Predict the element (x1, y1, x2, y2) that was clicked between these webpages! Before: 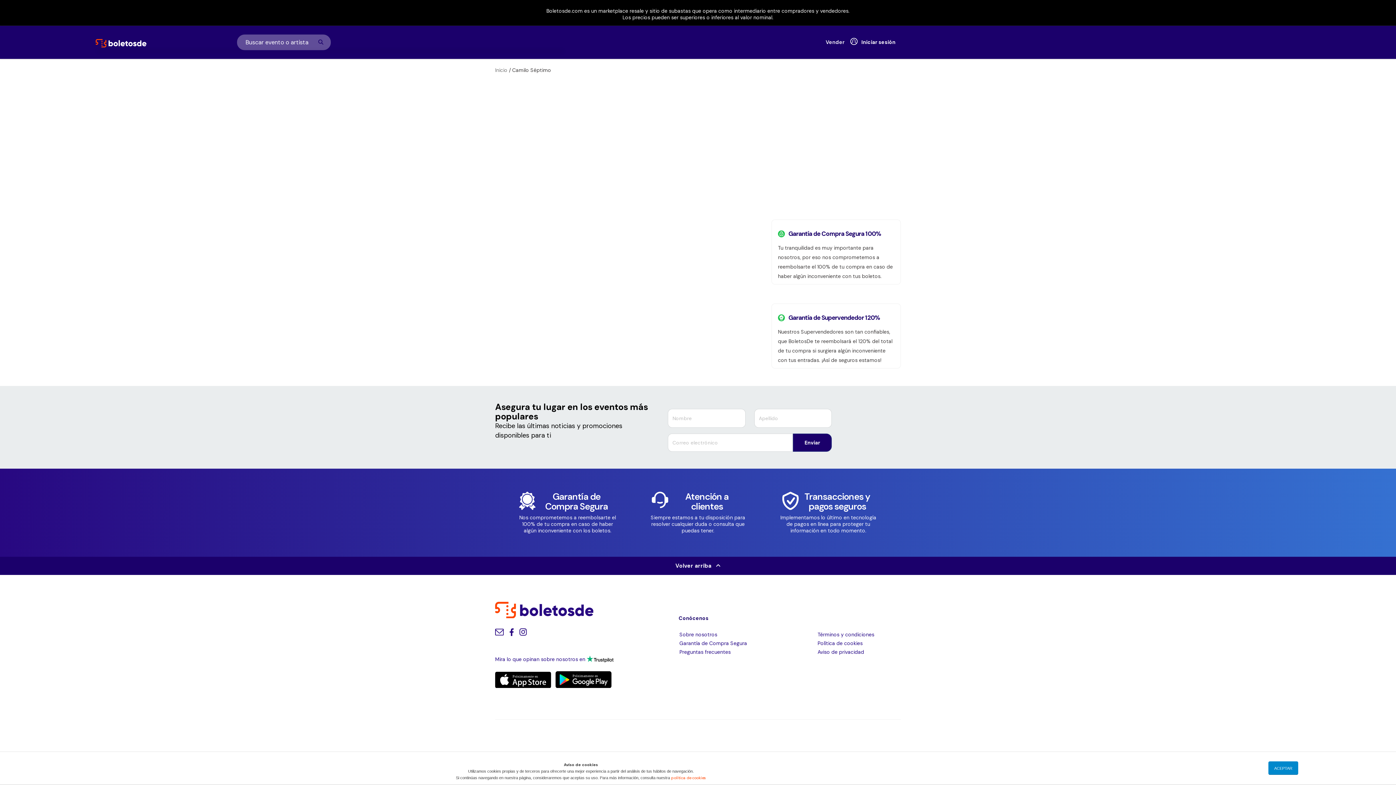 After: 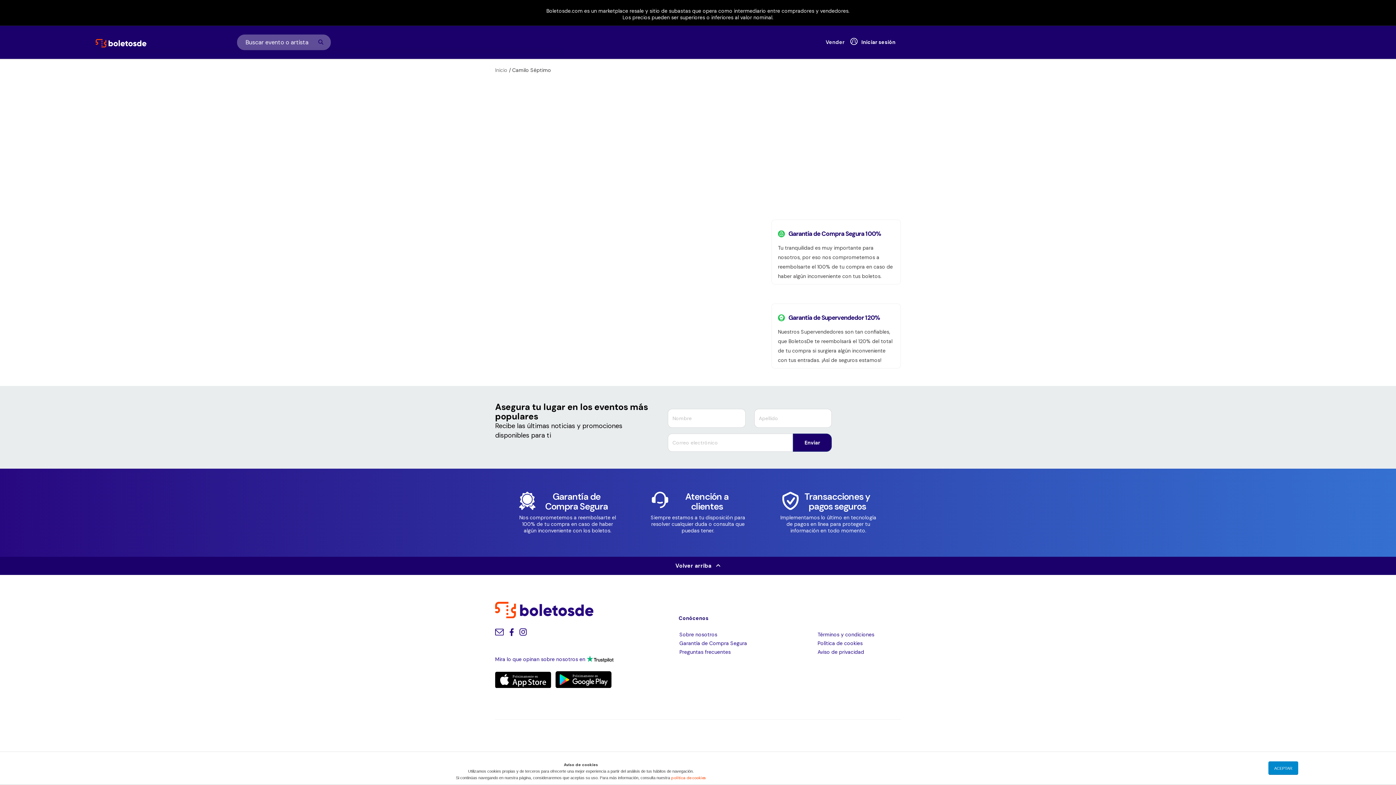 Action: bbox: (495, 627, 504, 636)